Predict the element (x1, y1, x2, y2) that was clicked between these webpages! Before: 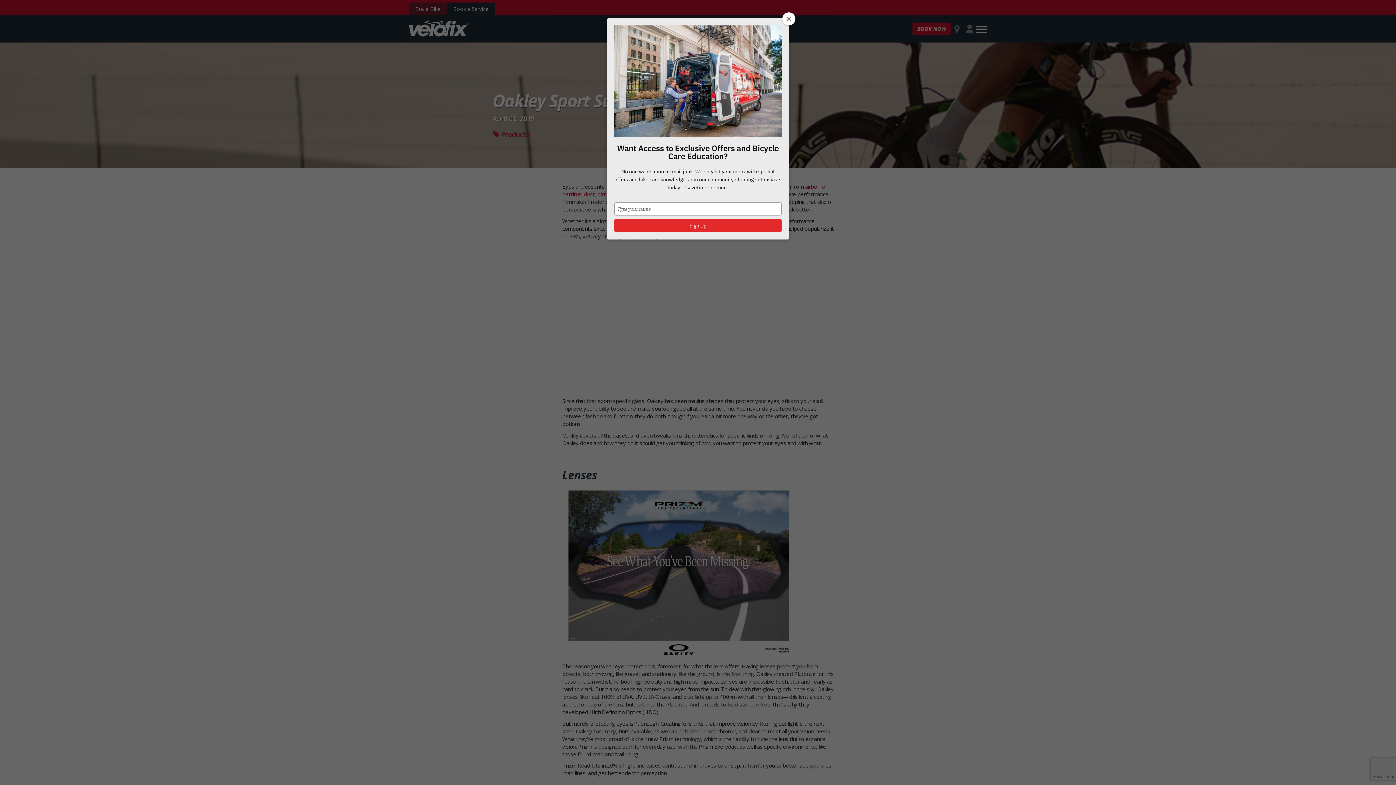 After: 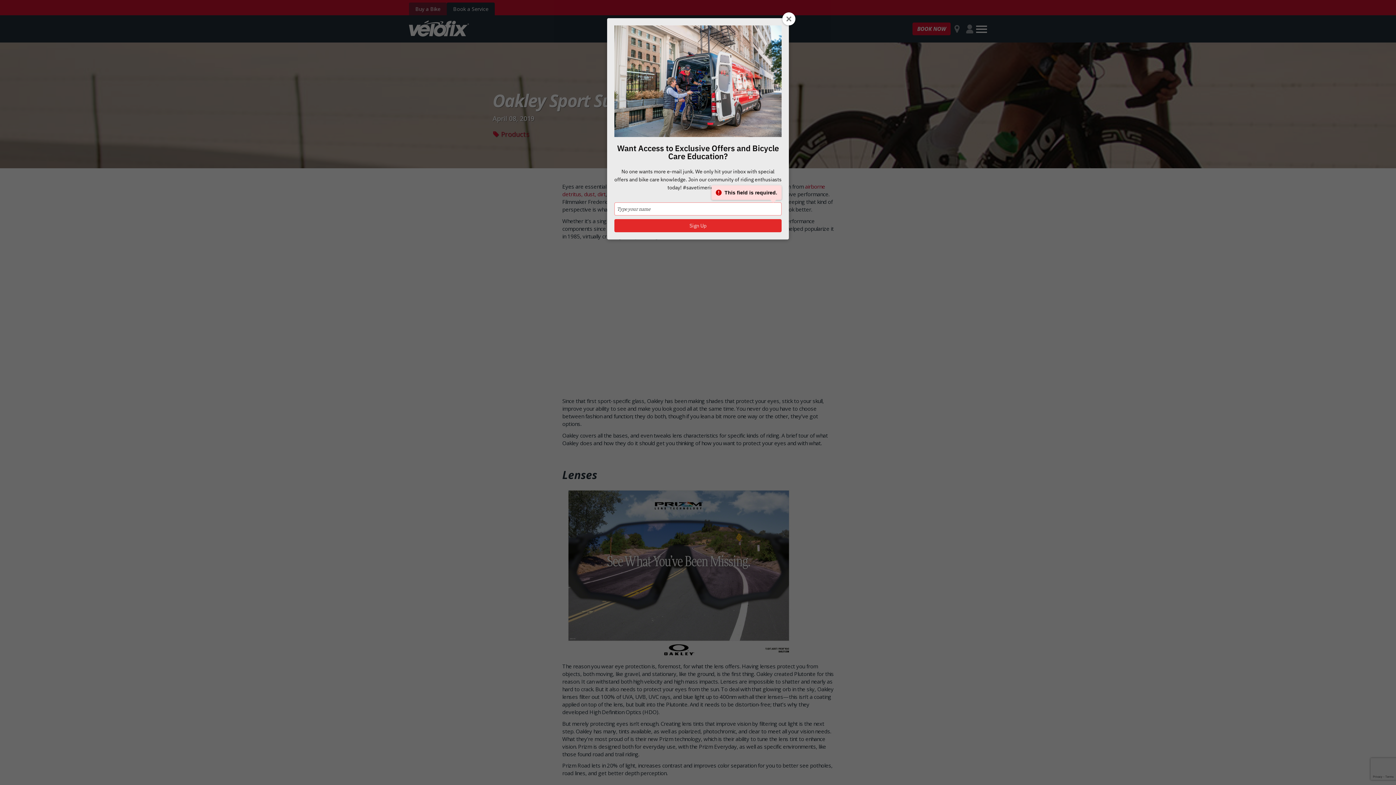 Action: bbox: (614, 219, 781, 232) label: Sign Up